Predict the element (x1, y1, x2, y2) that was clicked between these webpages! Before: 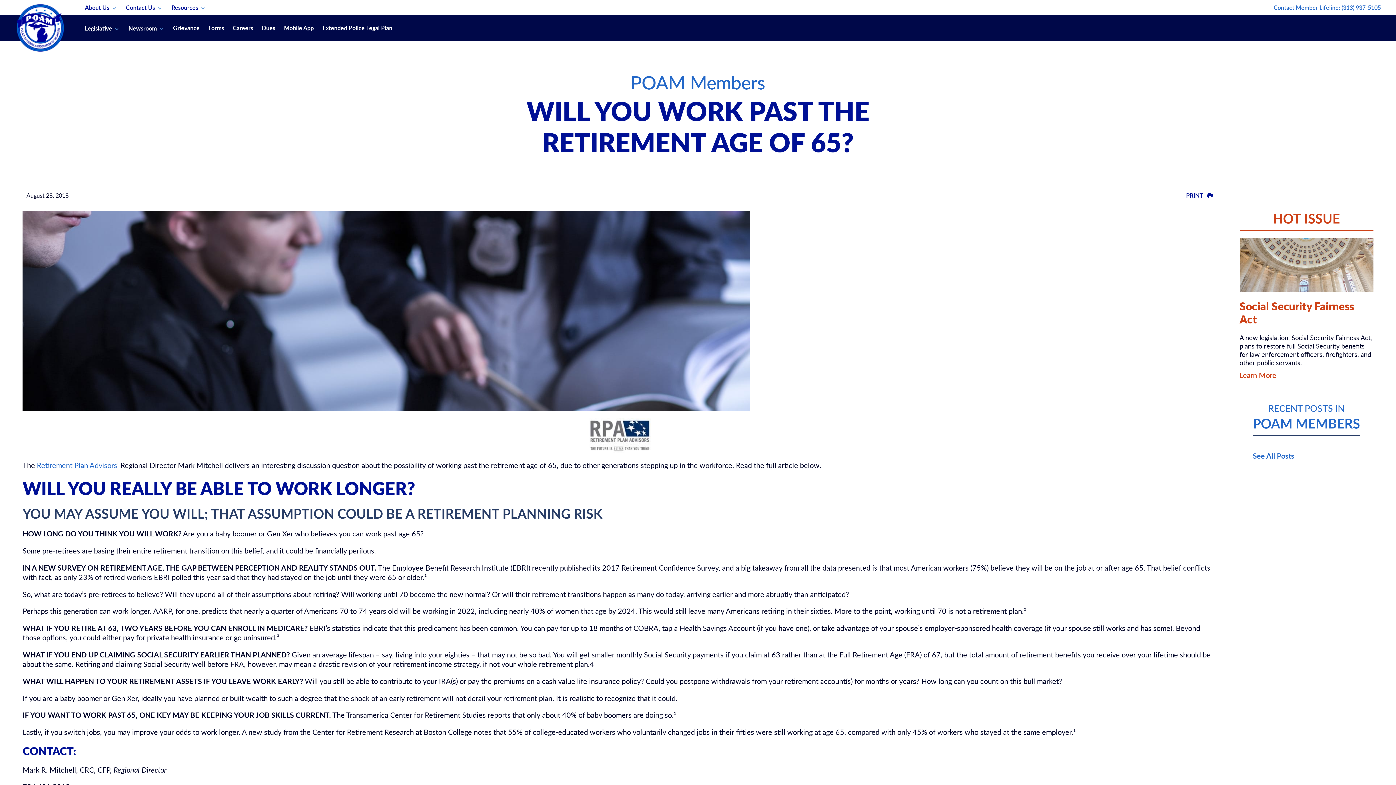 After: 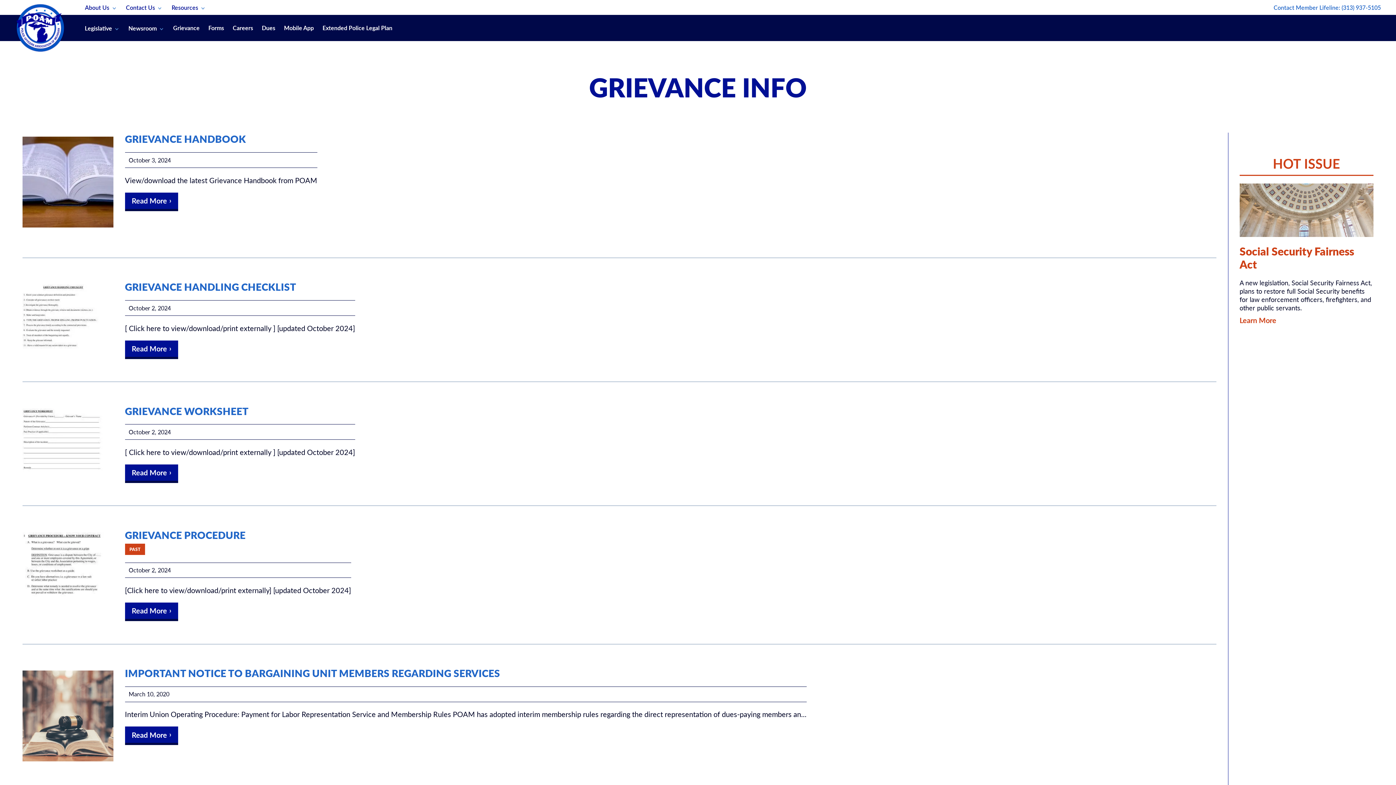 Action: bbox: (169, 14, 203, 41) label: Grievance